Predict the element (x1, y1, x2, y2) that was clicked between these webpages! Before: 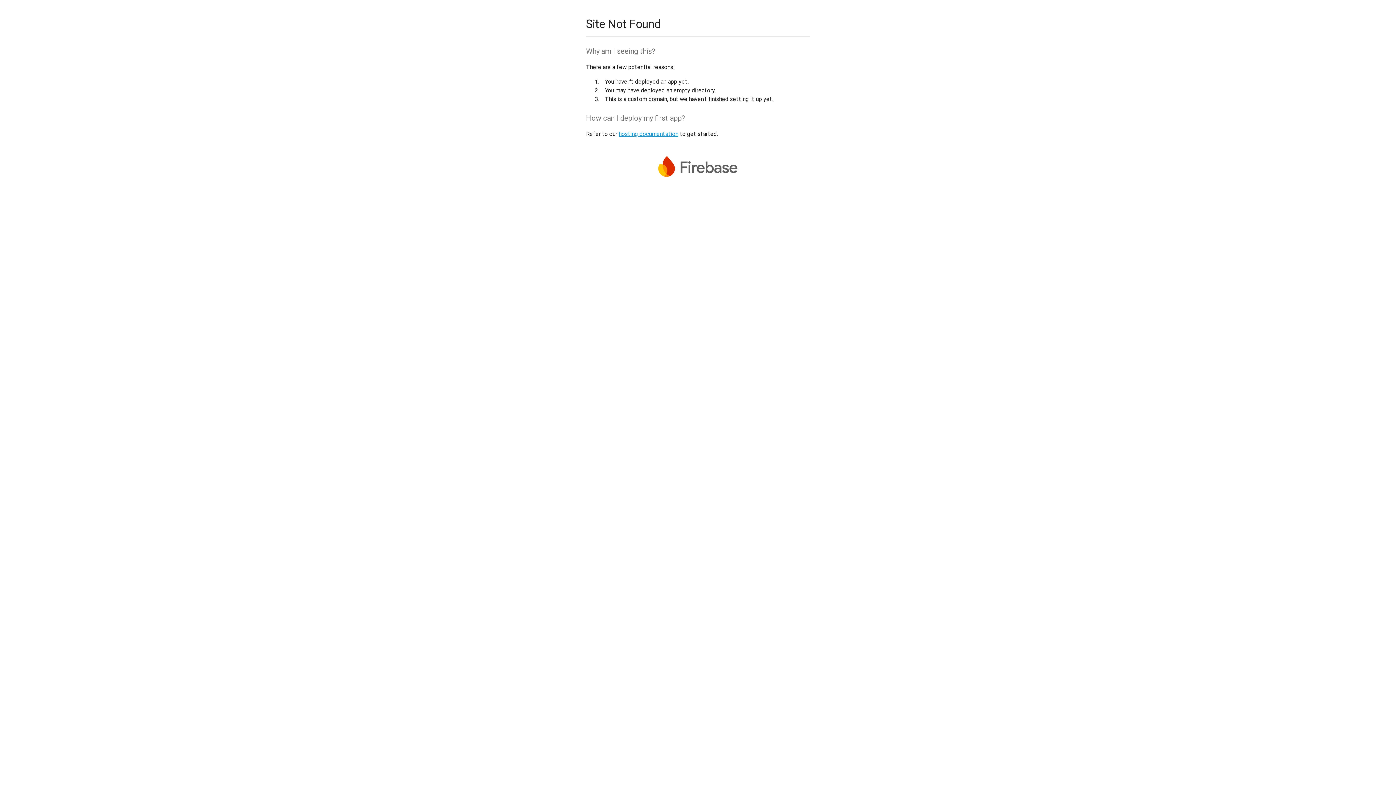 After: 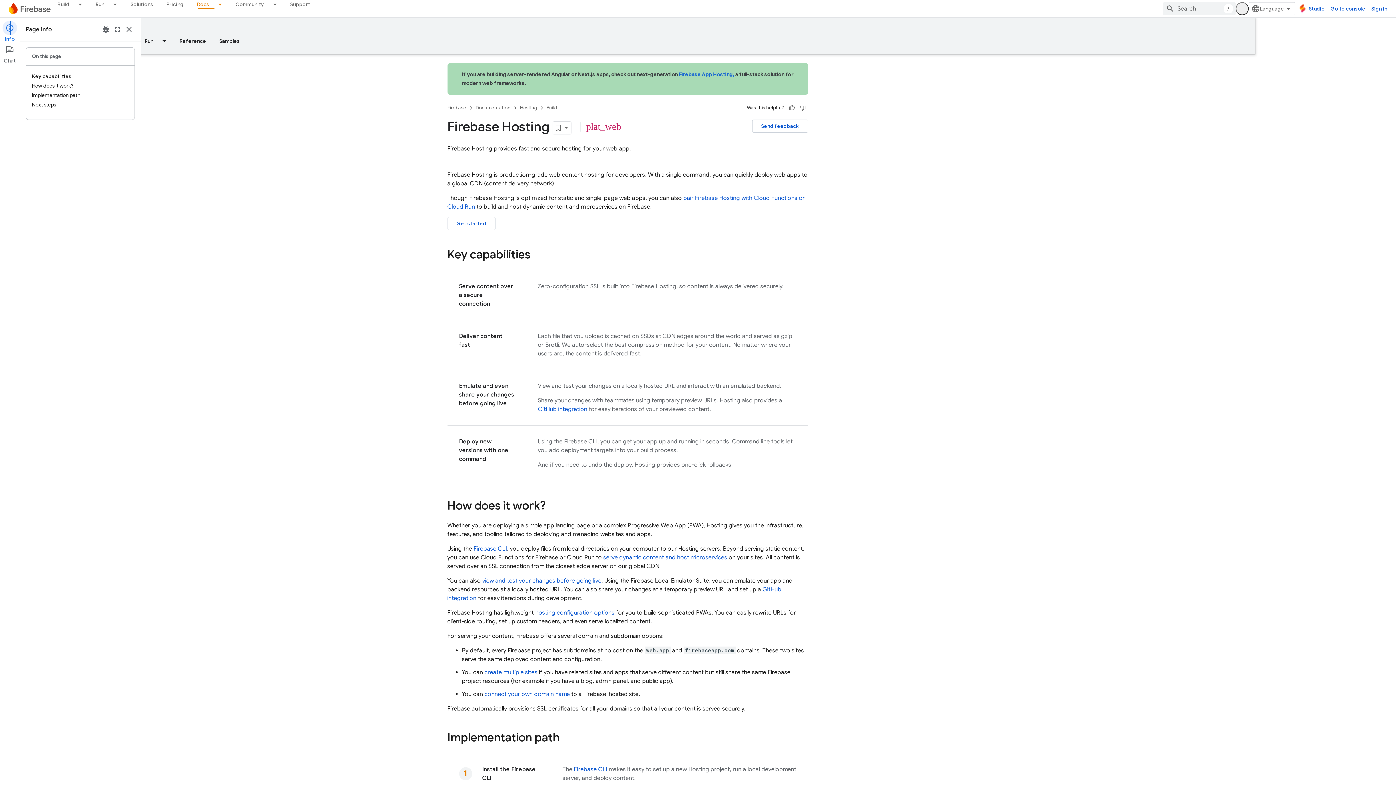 Action: label: hosting documentation bbox: (618, 130, 678, 137)